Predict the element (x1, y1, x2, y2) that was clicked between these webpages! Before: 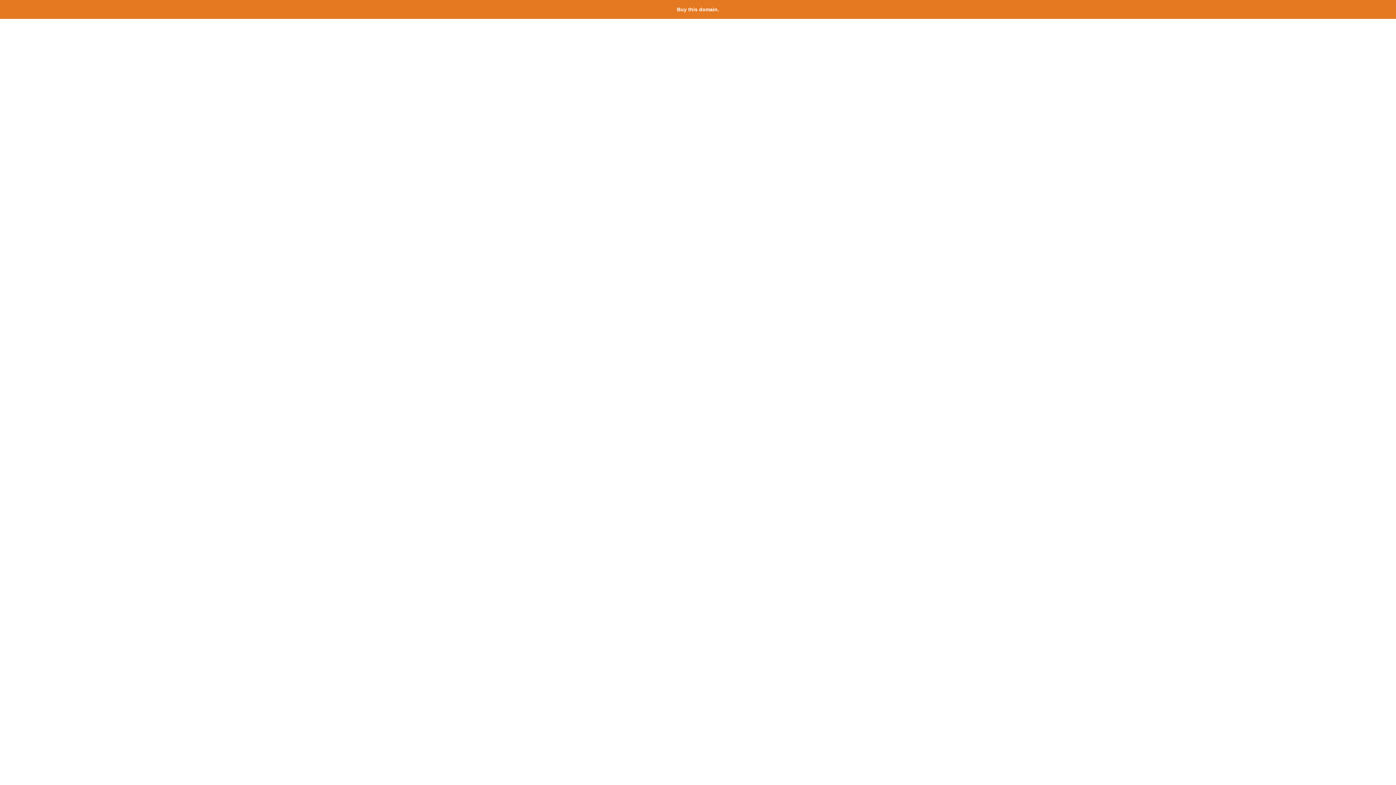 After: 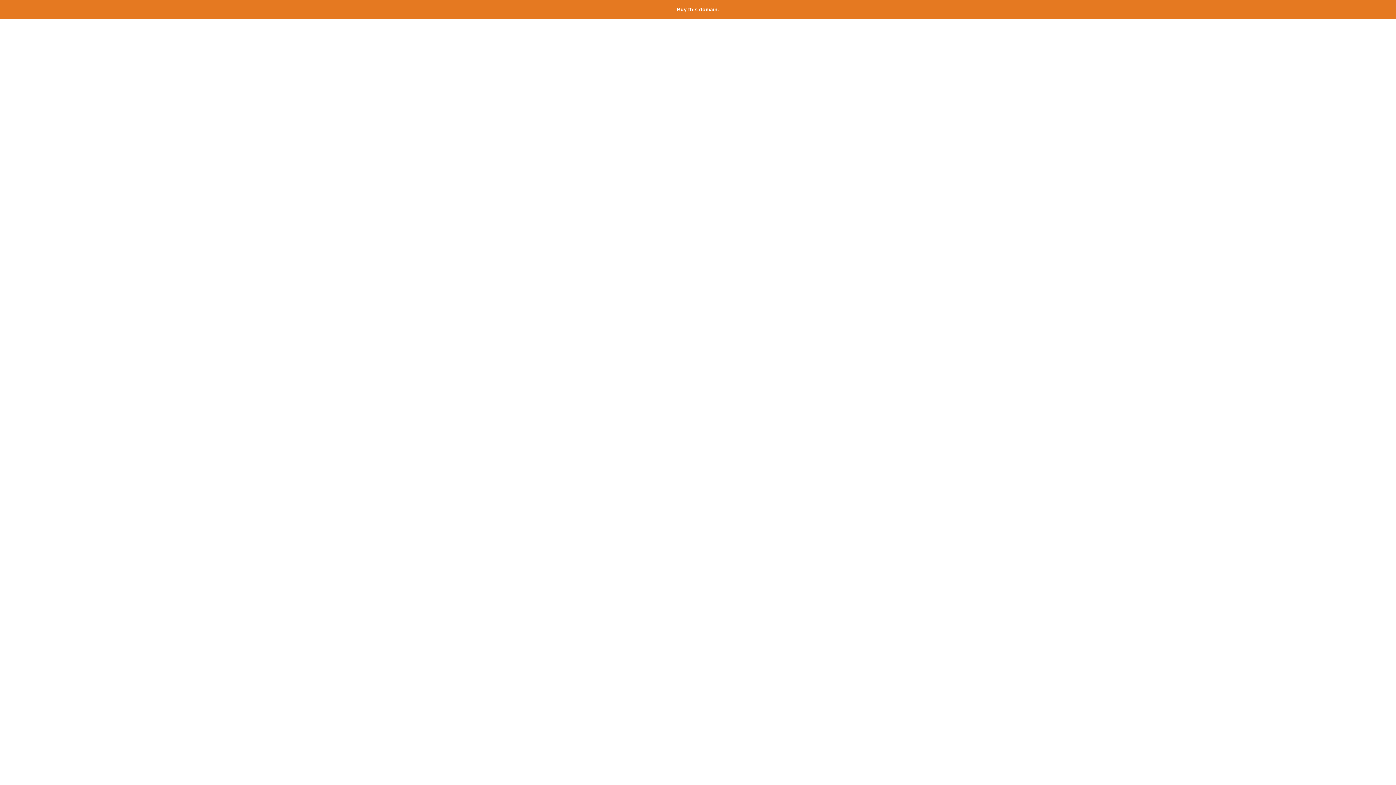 Action: bbox: (677, 6, 719, 12) label: Buy this domain.